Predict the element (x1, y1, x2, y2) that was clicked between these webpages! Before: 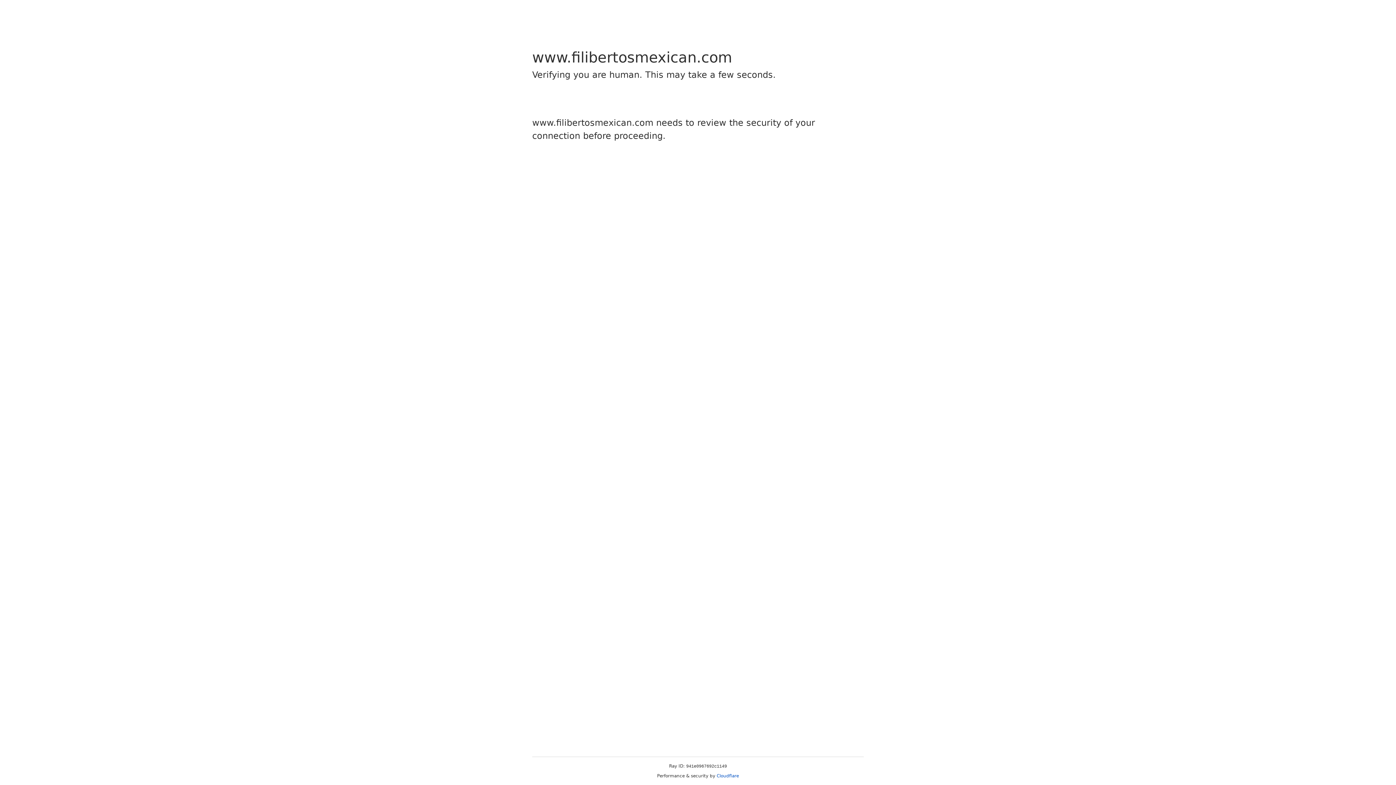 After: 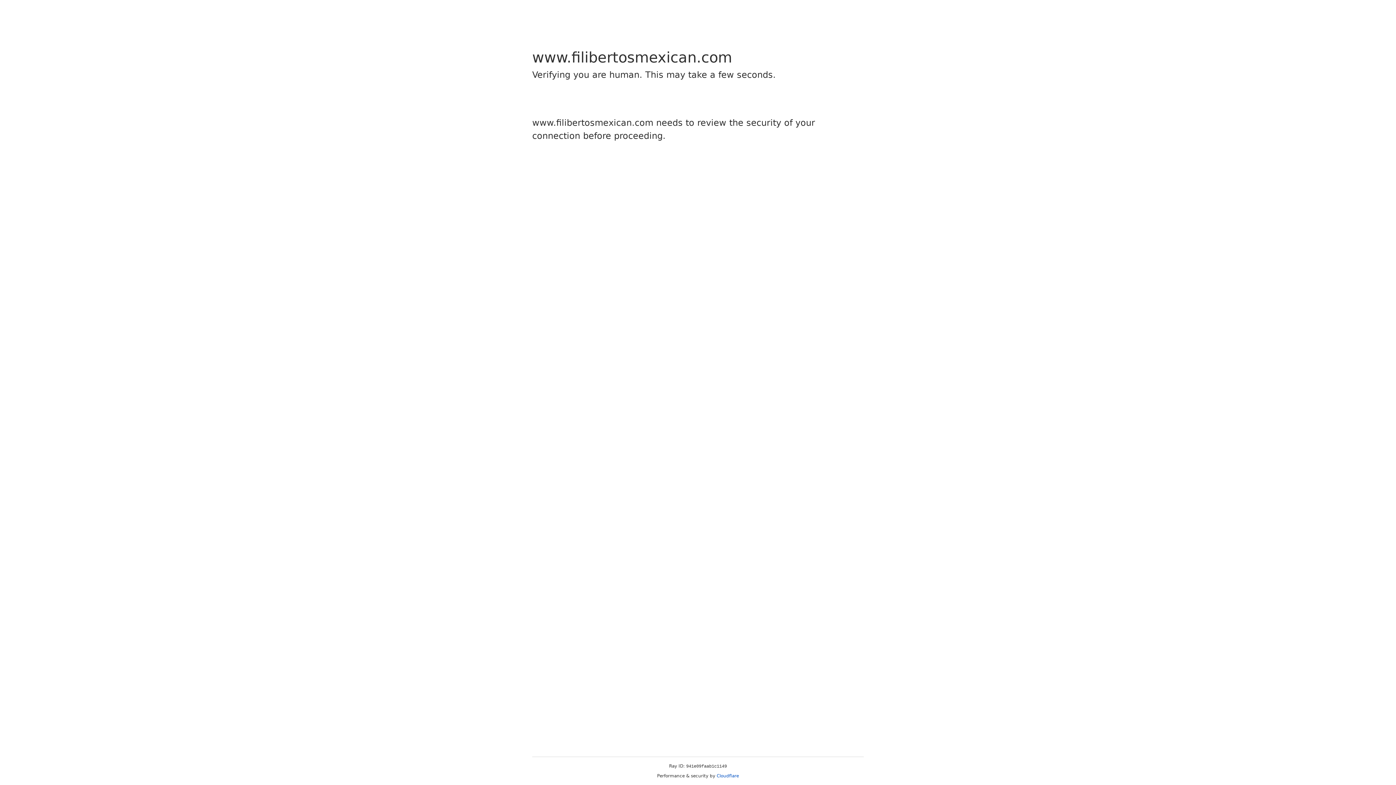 Action: bbox: (716, 773, 739, 778) label: Cloudflare